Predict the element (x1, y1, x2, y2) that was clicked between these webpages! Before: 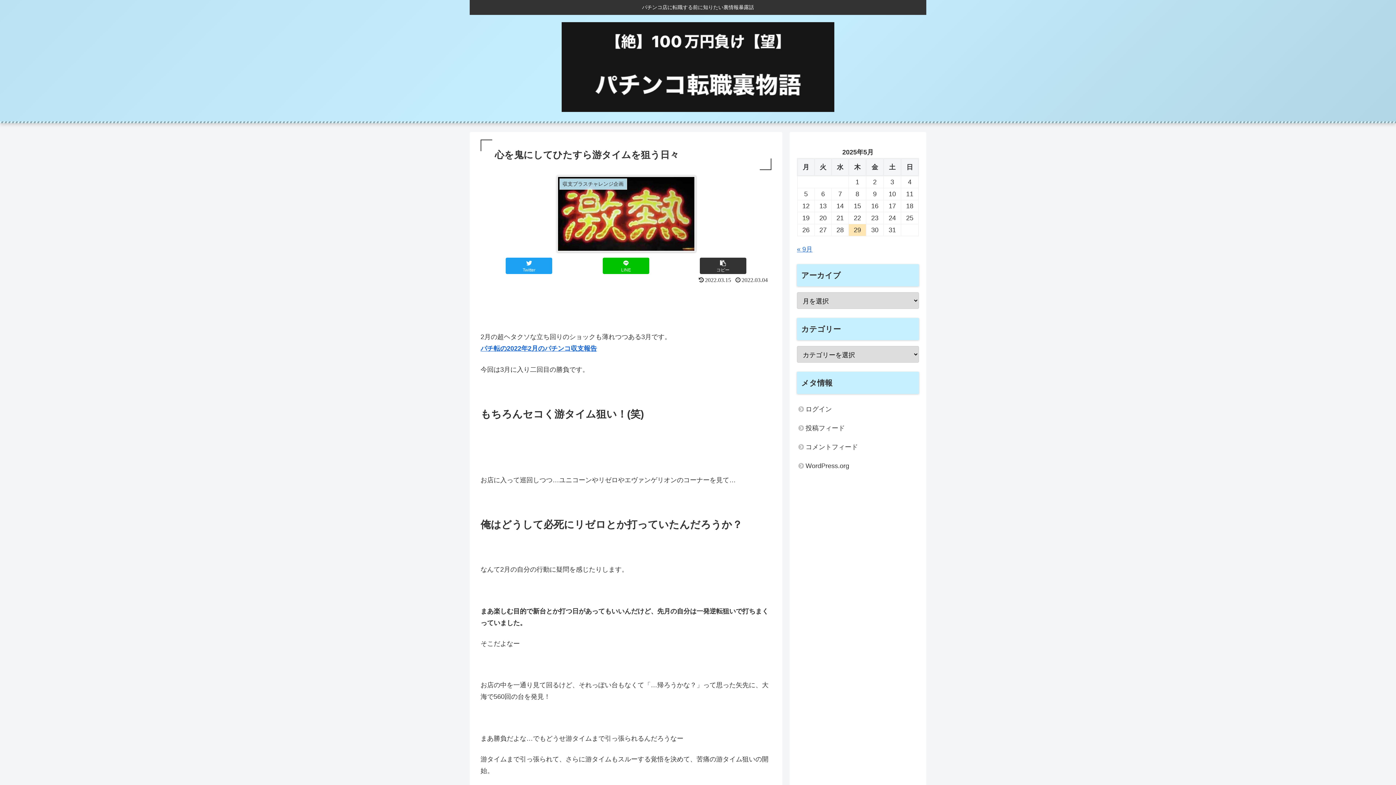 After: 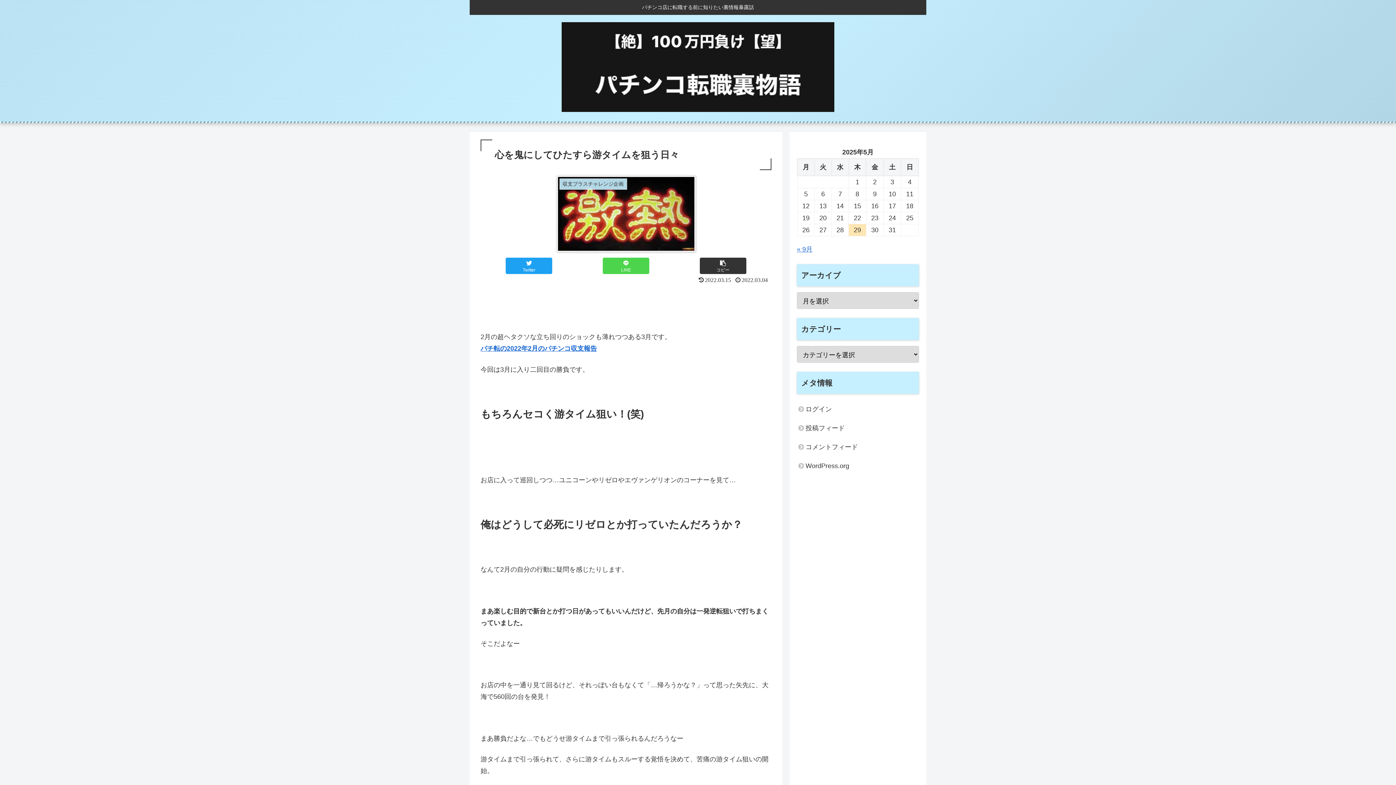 Action: bbox: (602, 257, 649, 274) label: LINEでシェア